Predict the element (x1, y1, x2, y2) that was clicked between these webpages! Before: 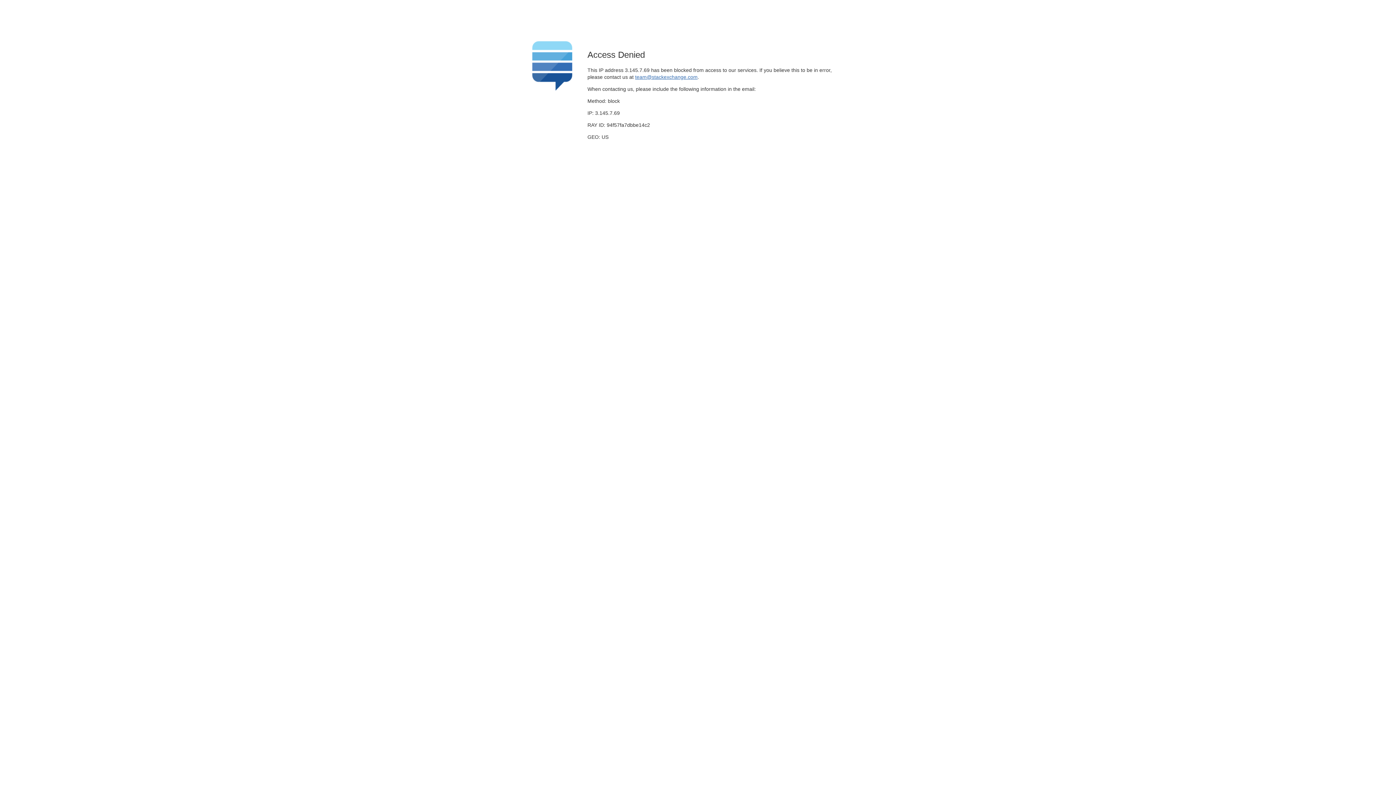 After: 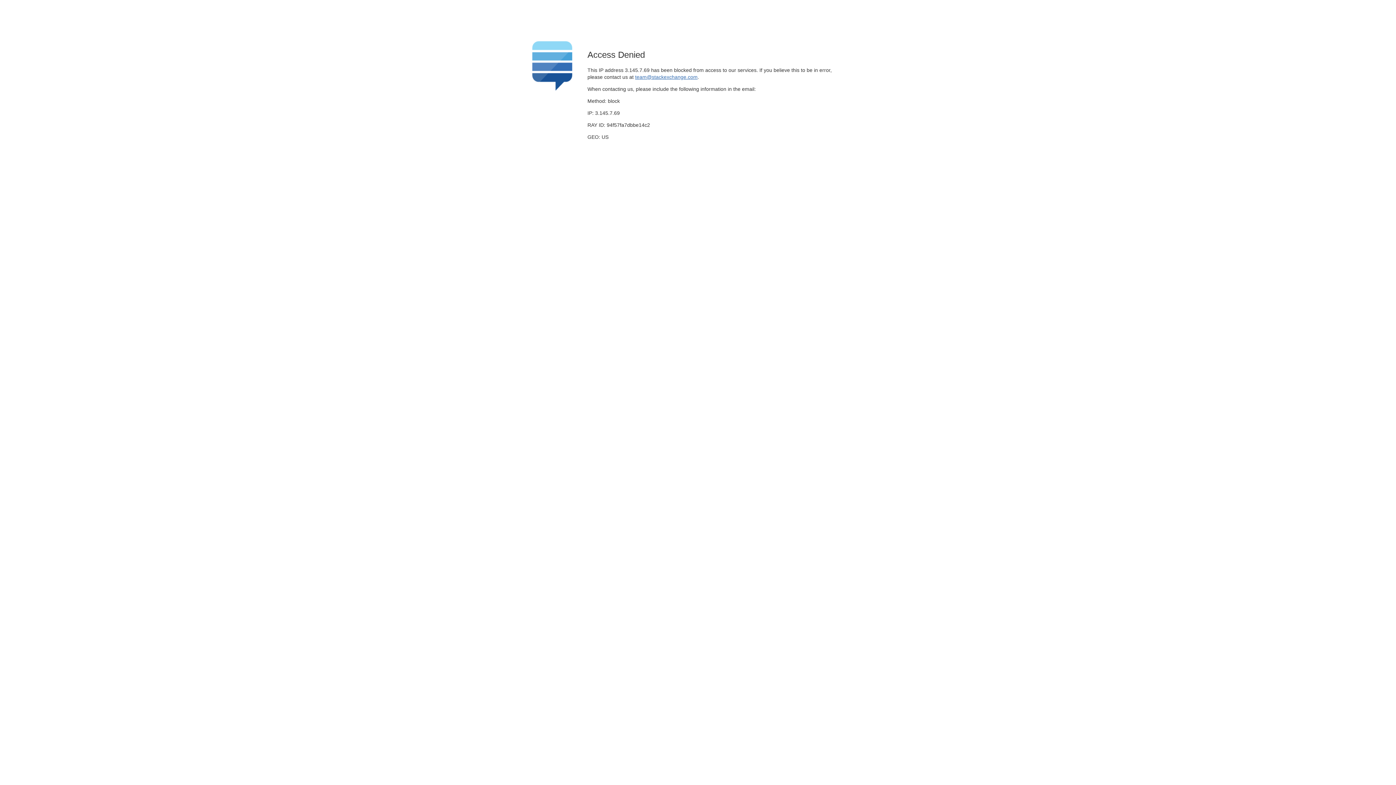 Action: label: team@stackexchange.com bbox: (635, 74, 697, 79)